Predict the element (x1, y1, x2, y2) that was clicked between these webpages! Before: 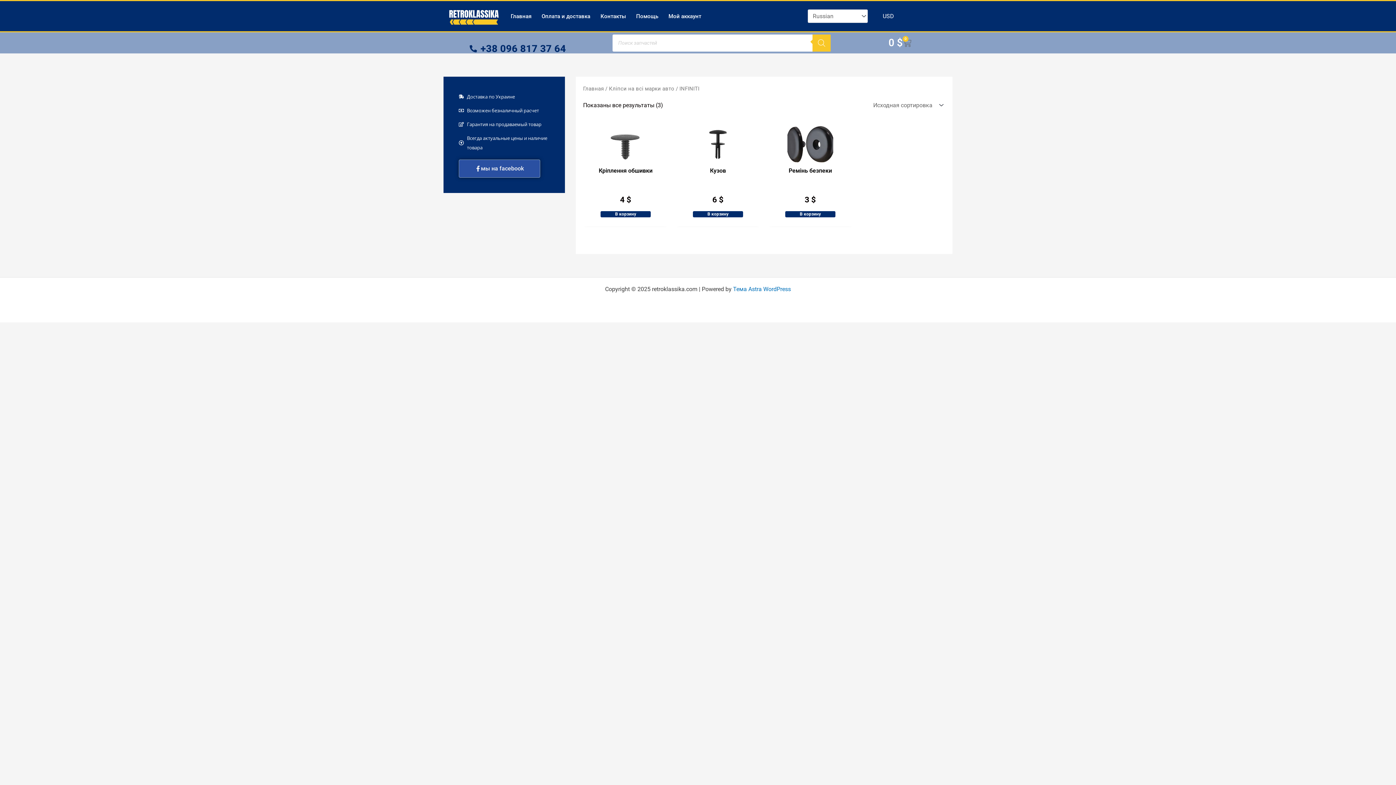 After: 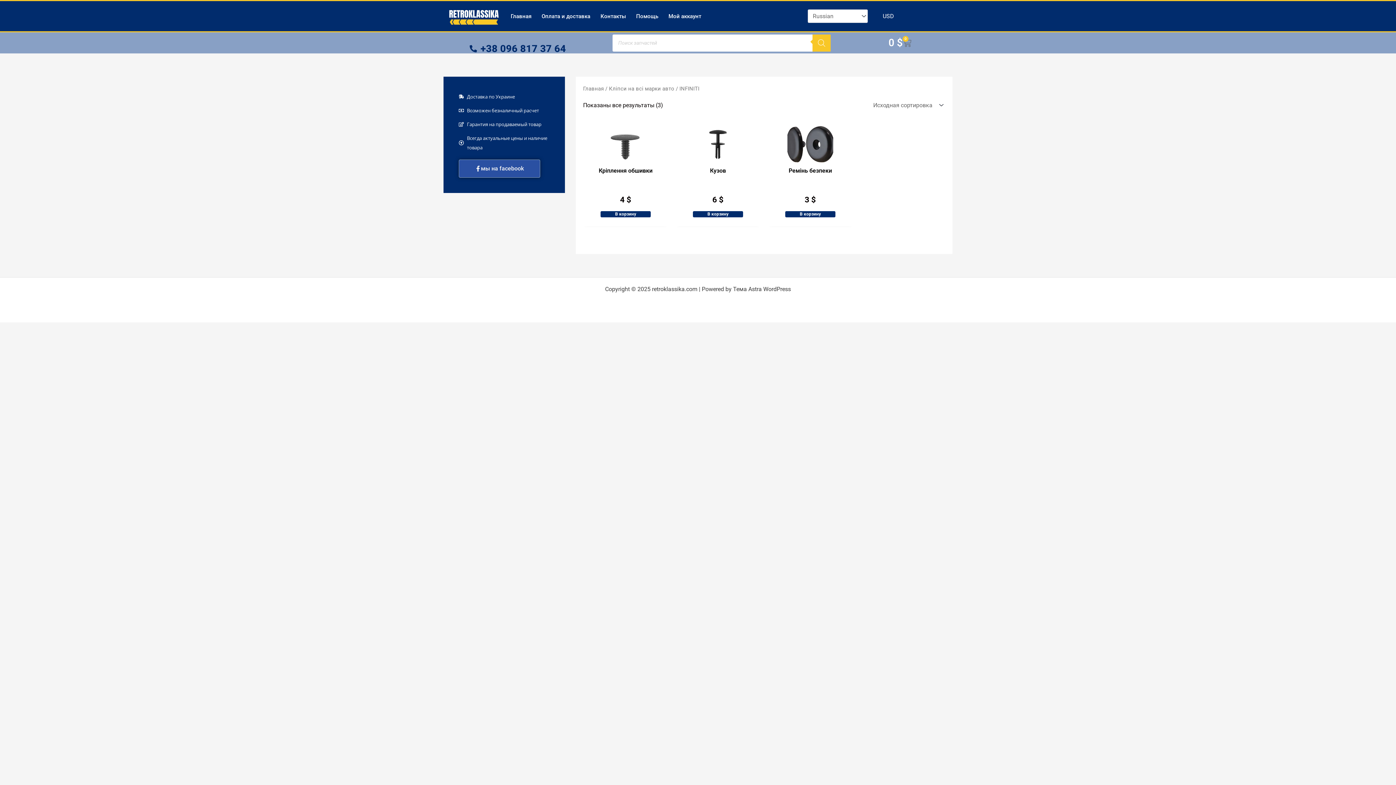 Action: label: Тема Astra WordPress bbox: (733, 285, 791, 292)